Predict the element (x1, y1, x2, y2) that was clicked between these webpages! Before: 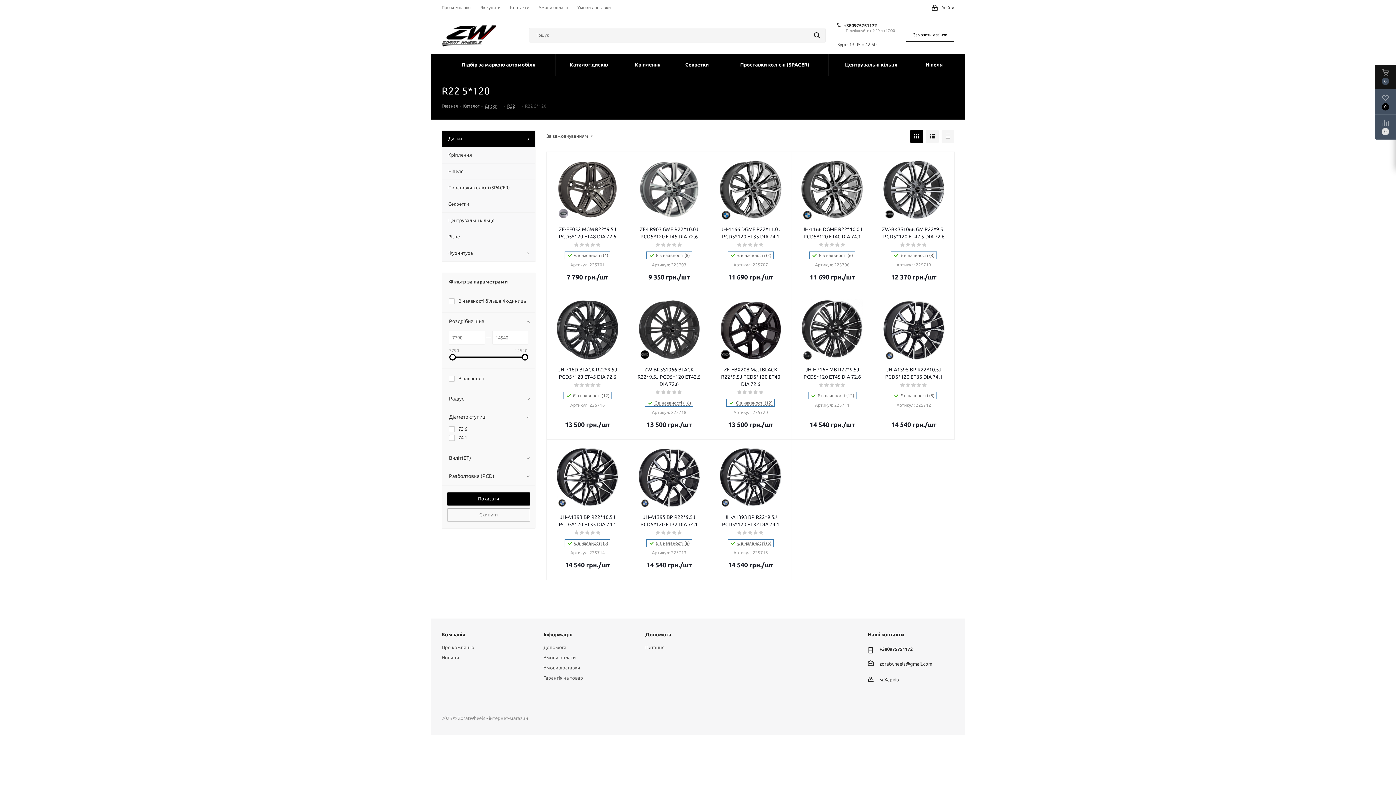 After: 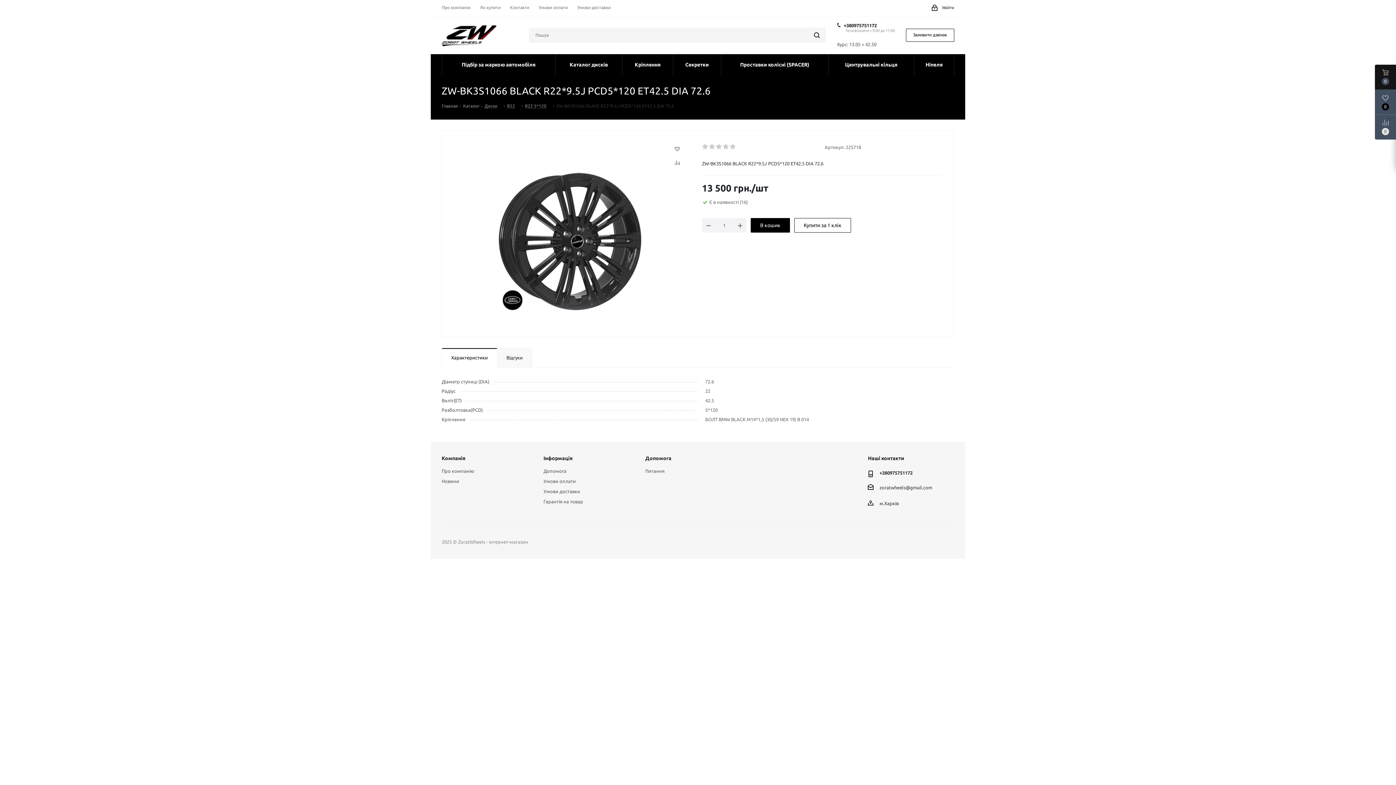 Action: bbox: (635, 299, 703, 360)